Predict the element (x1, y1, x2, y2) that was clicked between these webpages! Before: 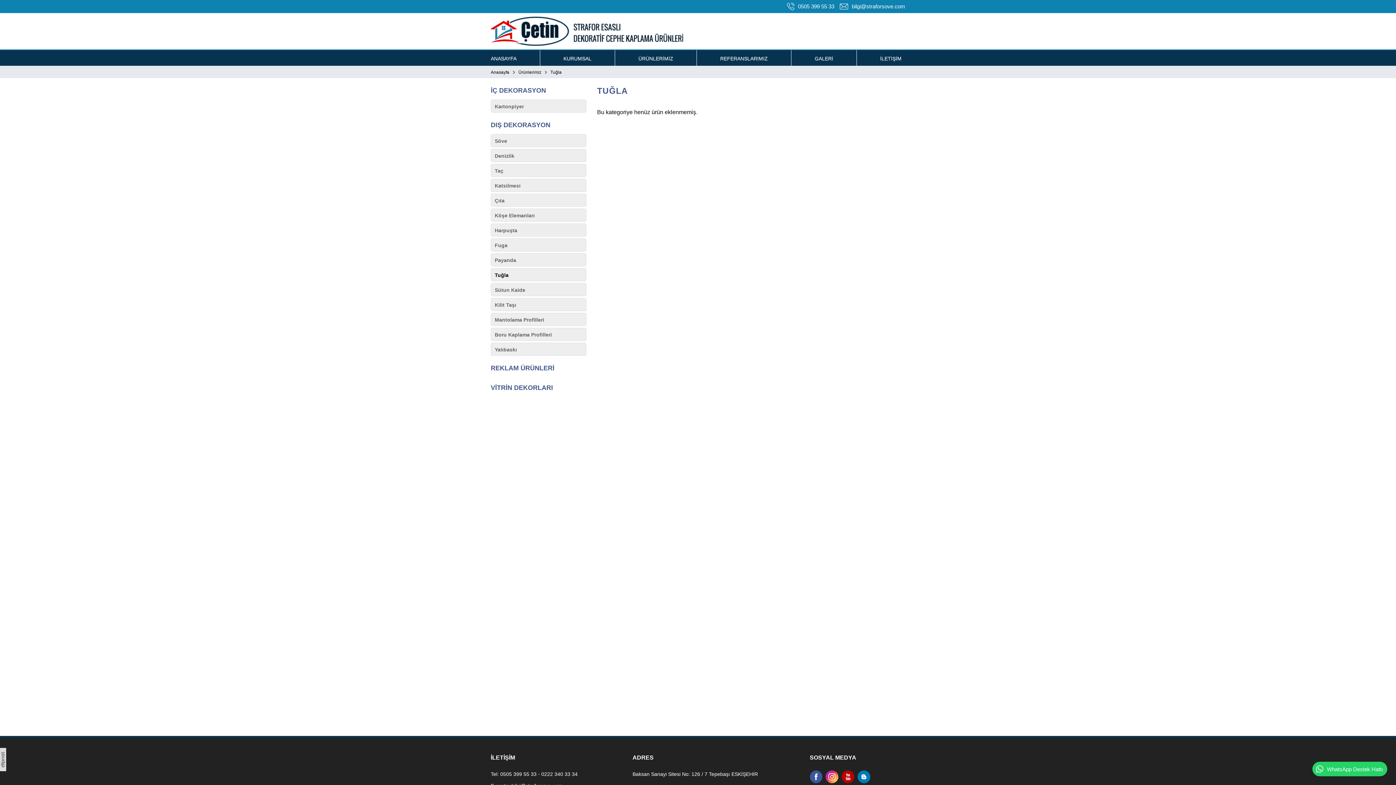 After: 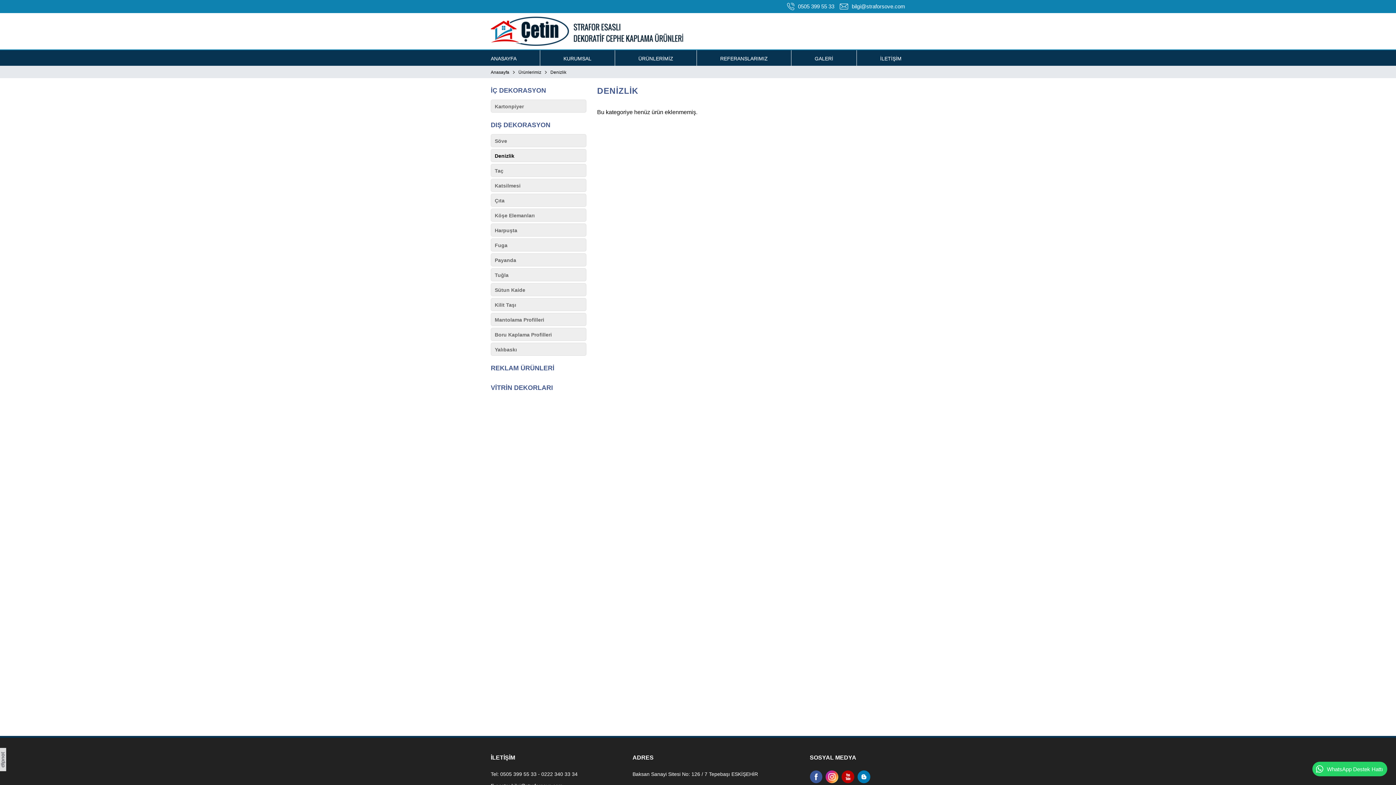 Action: bbox: (490, 149, 586, 162) label: Denizlik